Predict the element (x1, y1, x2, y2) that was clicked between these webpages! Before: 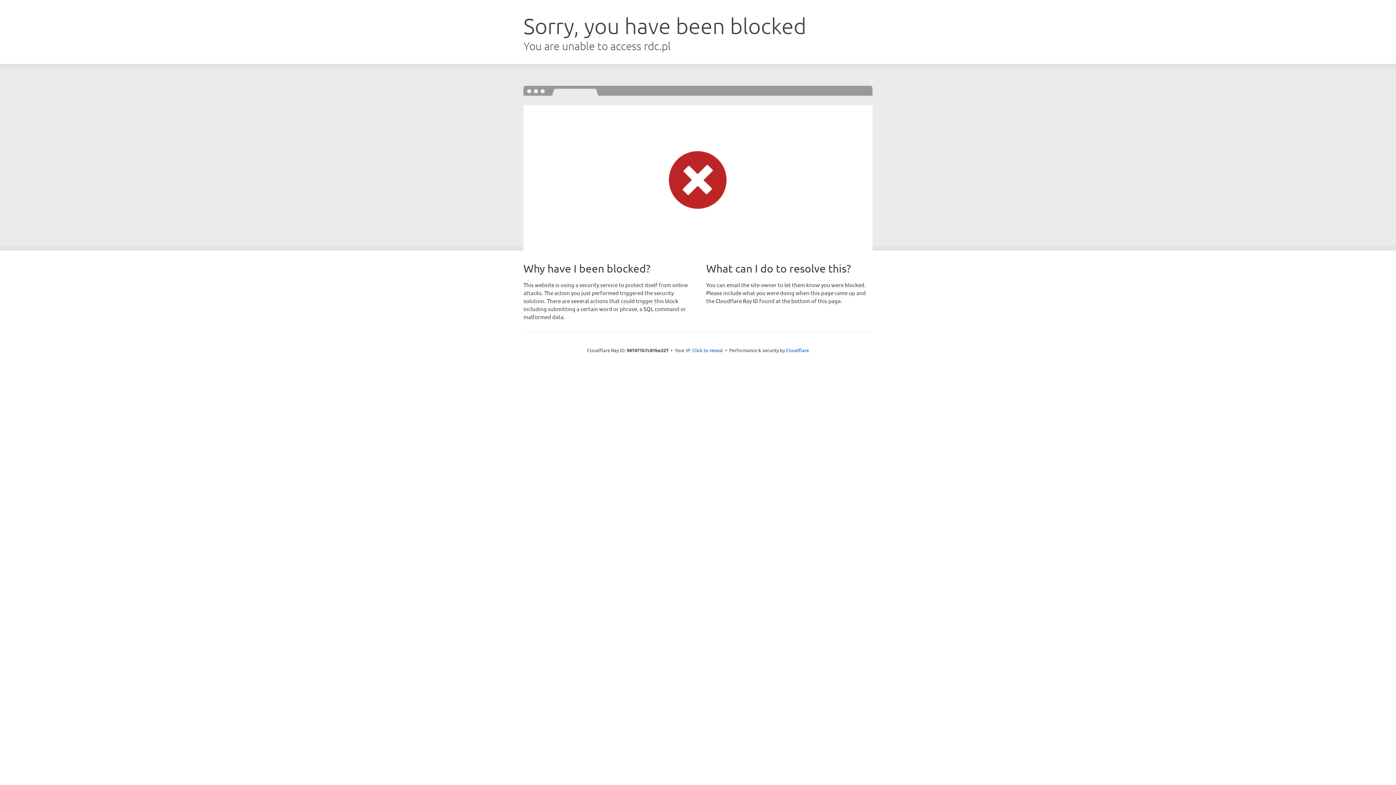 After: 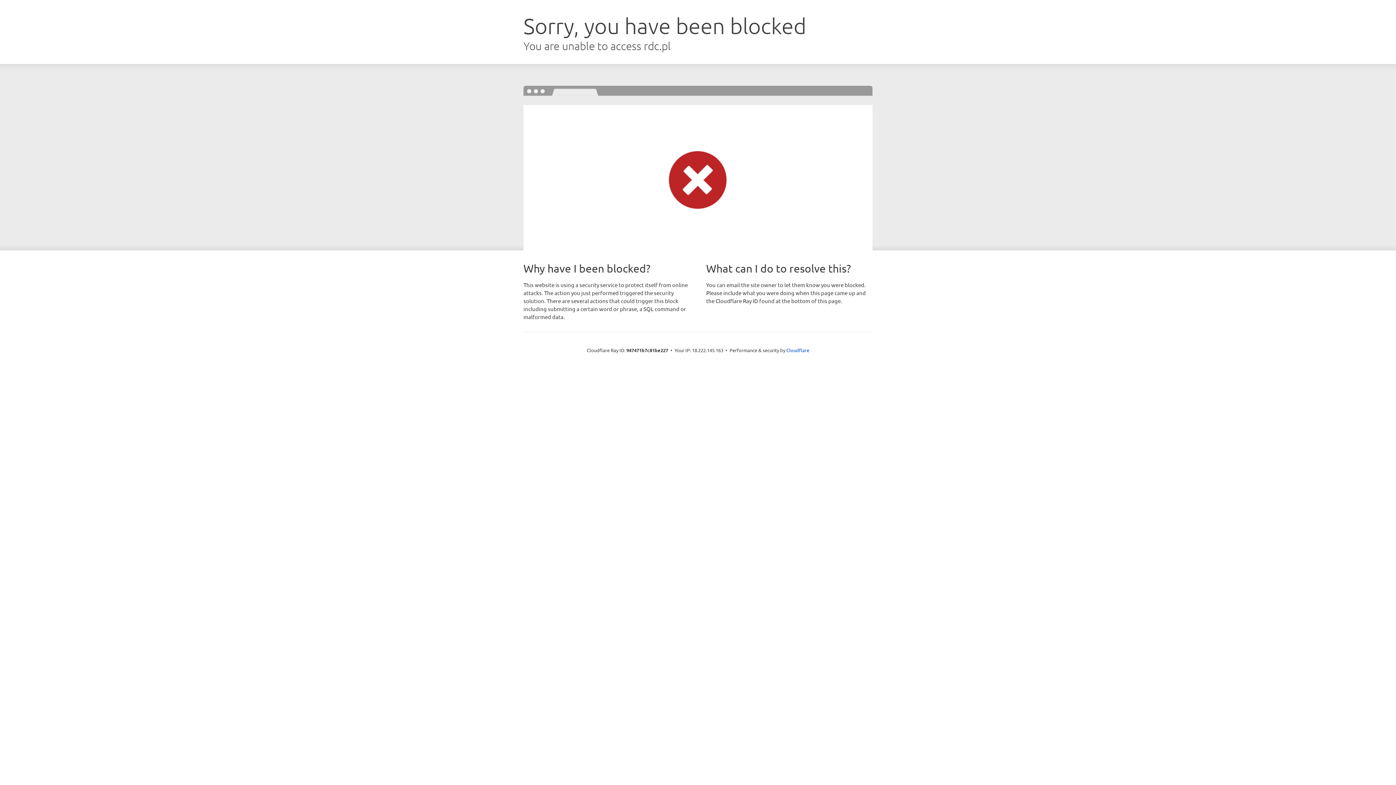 Action: label: Click to reveal bbox: (692, 346, 723, 353)